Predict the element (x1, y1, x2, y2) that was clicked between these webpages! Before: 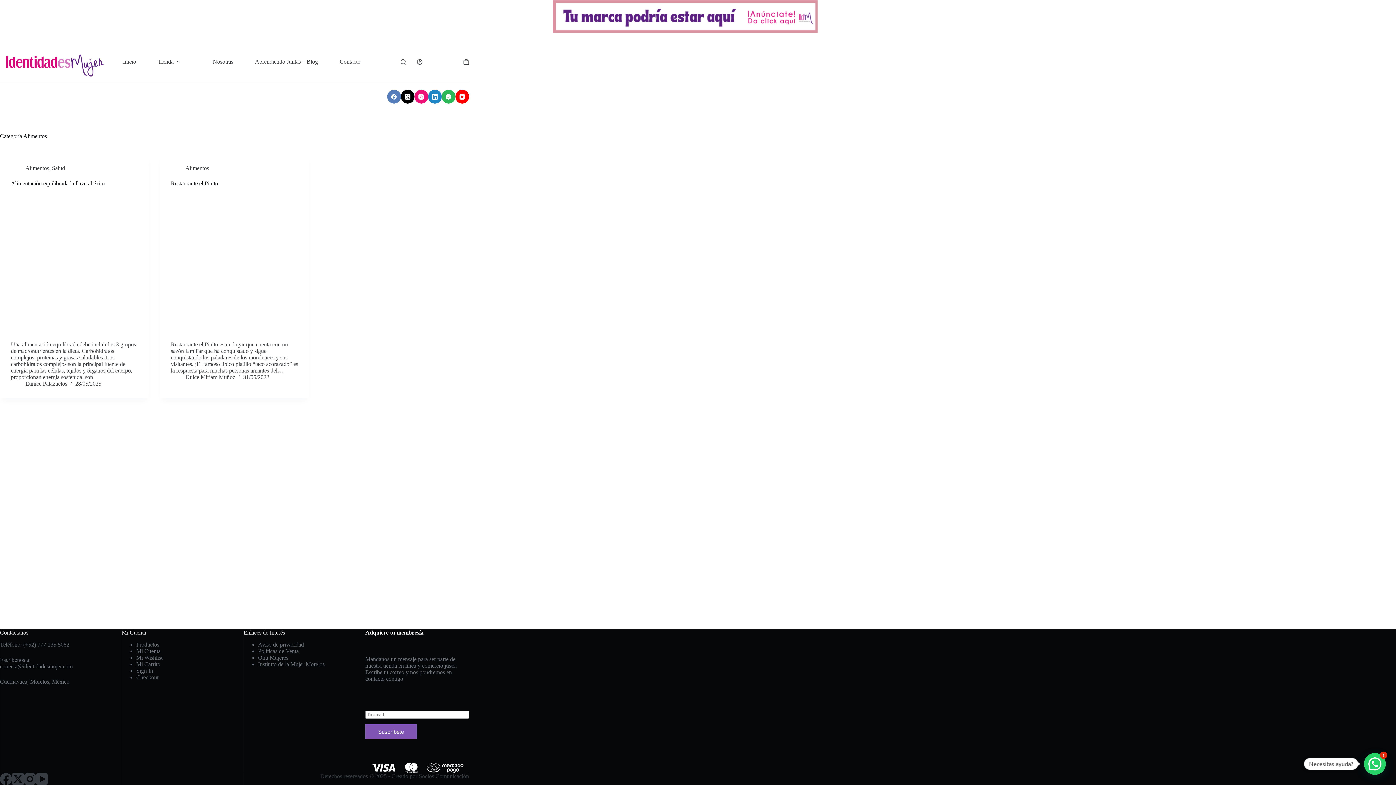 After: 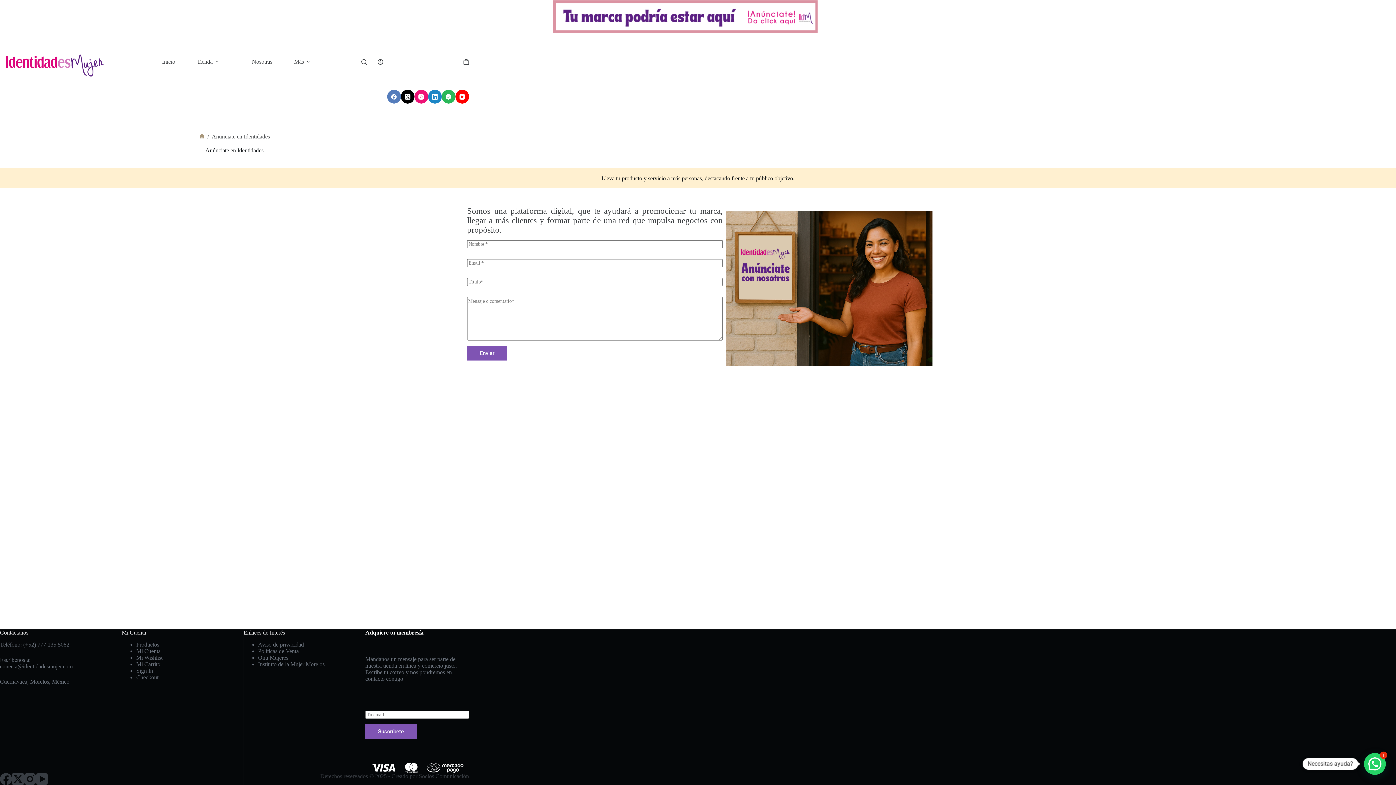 Action: bbox: (0, 0, 1370, 33)